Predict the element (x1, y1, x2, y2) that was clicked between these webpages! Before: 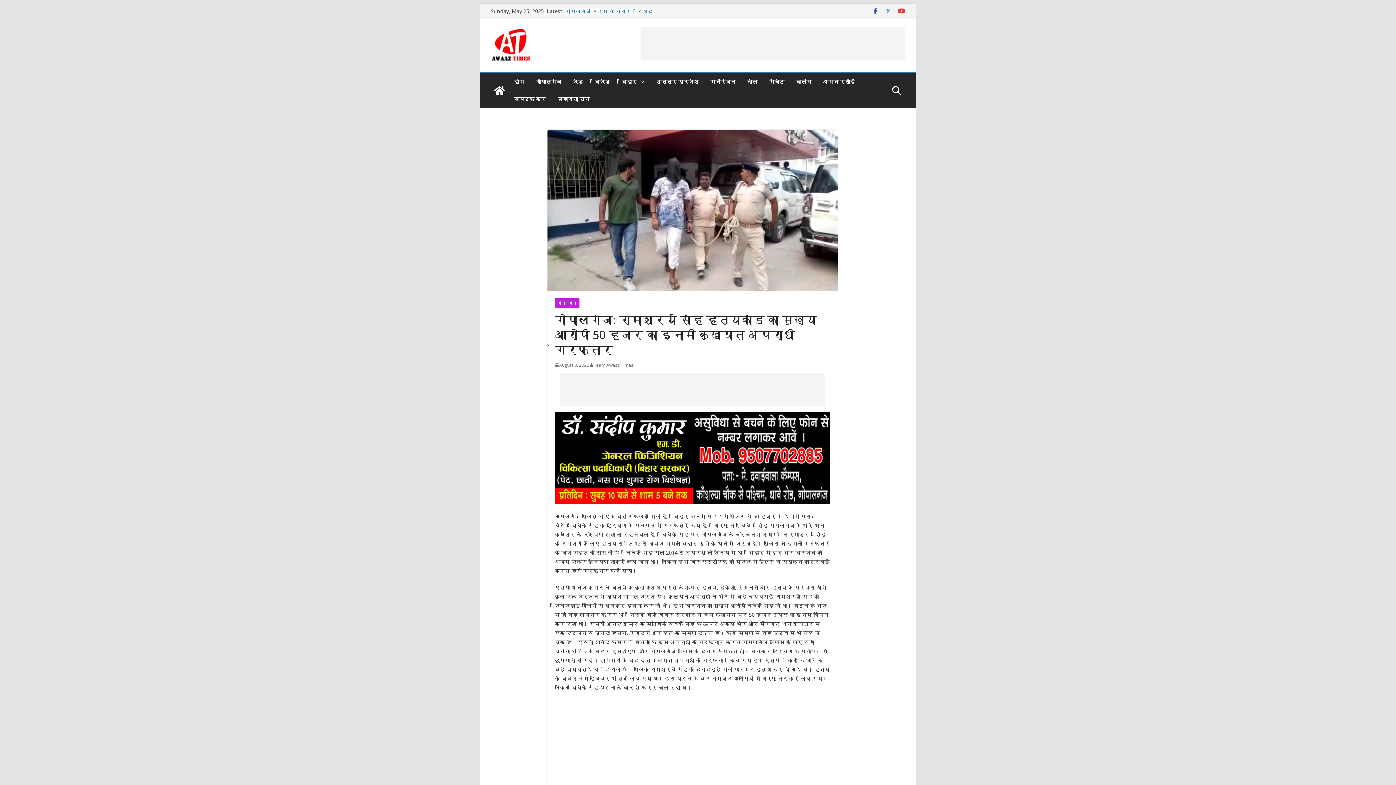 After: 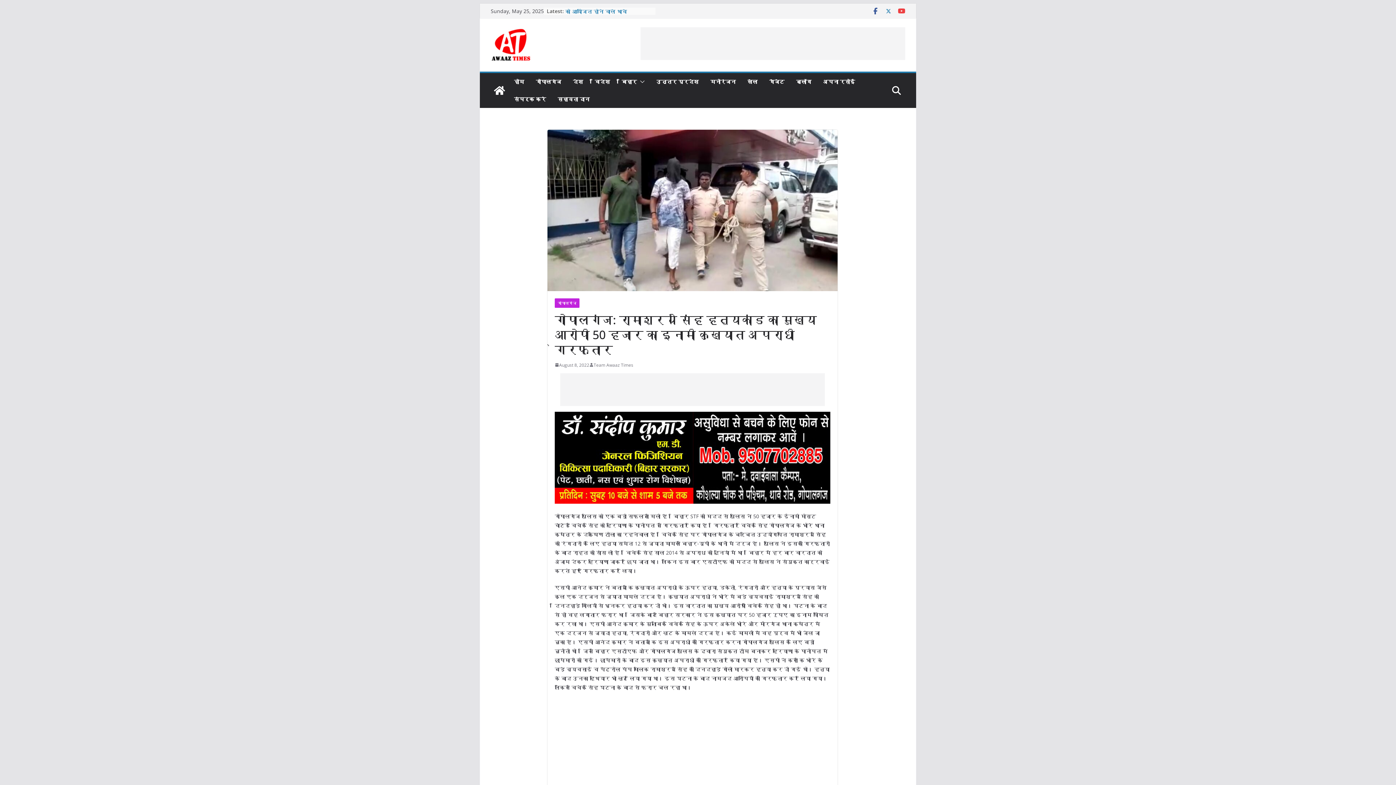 Action: bbox: (885, 7, 892, 14)